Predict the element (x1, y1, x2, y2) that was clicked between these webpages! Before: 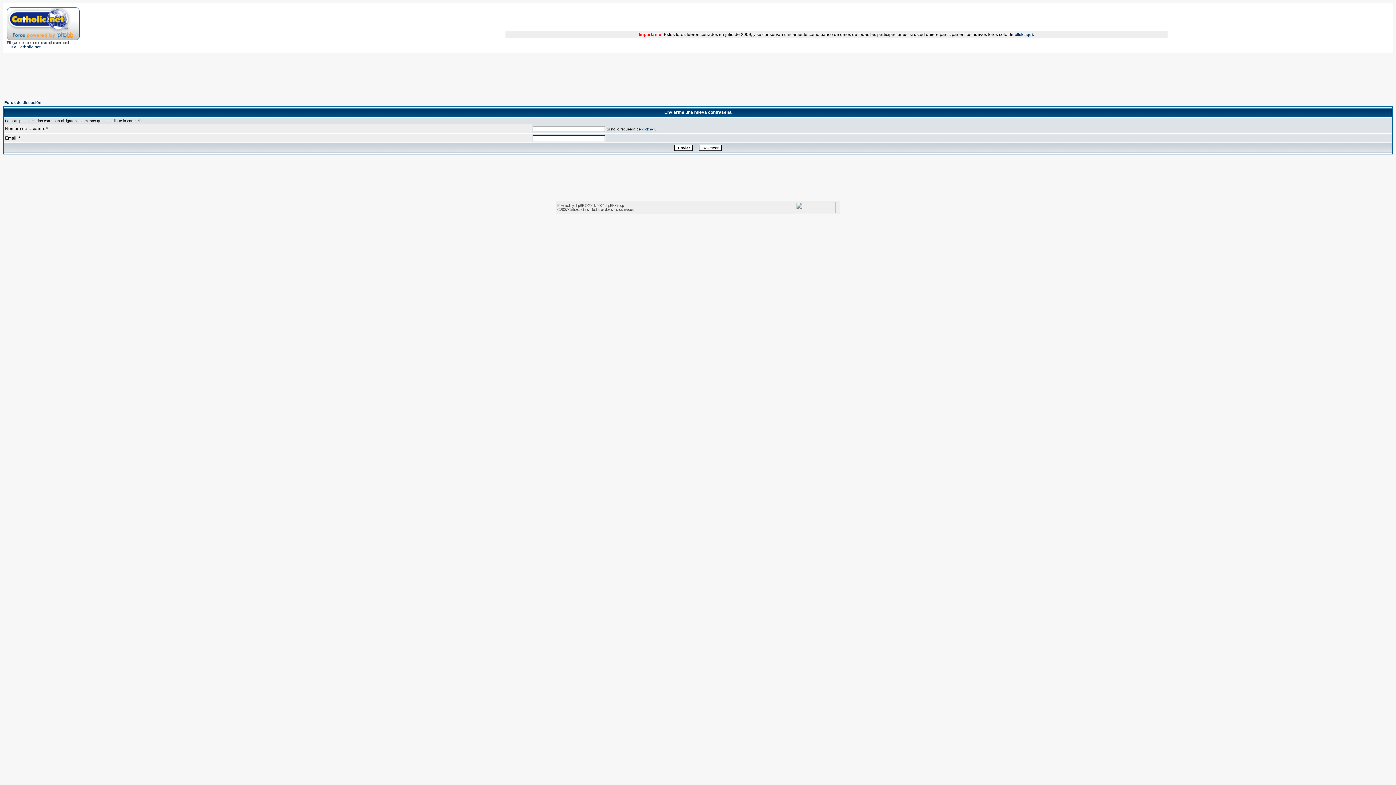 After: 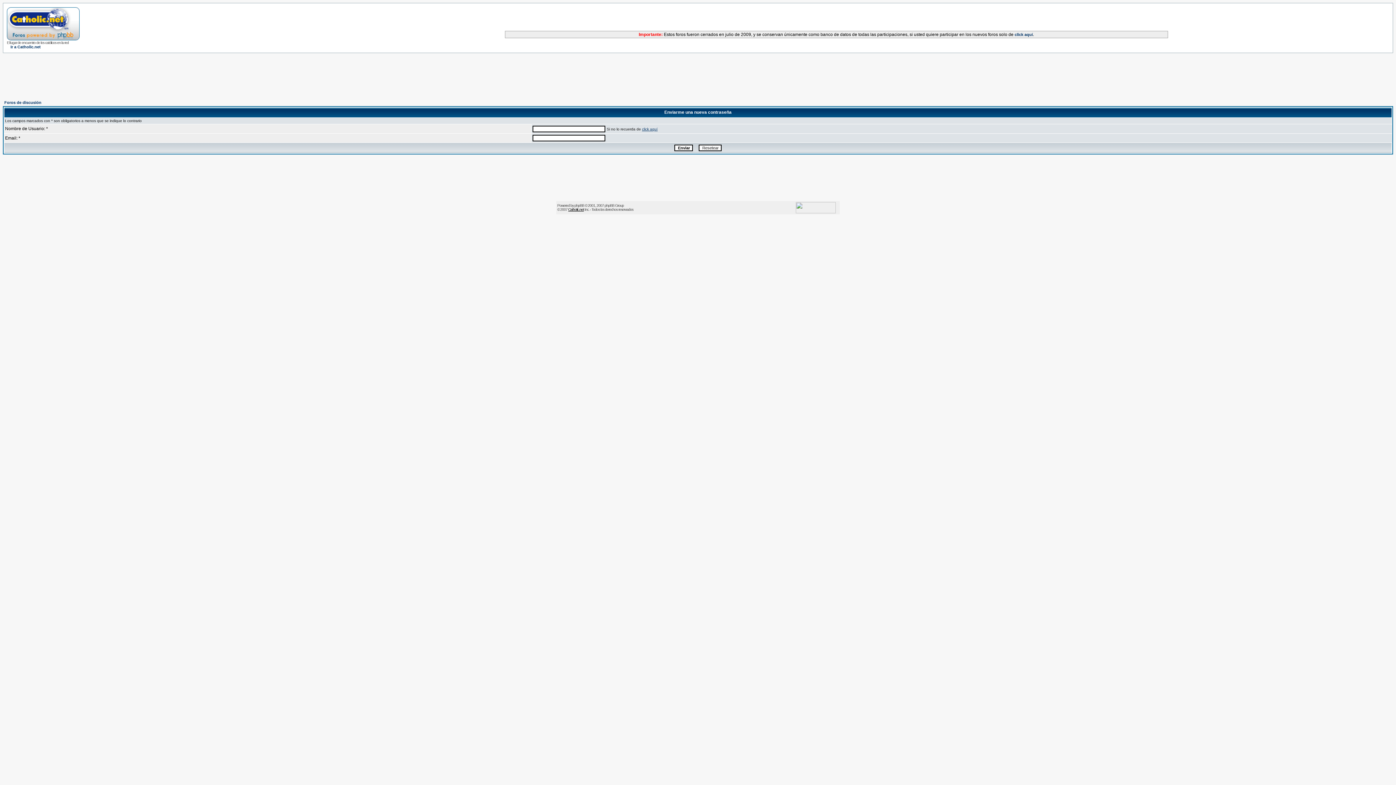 Action: bbox: (568, 207, 584, 211) label: Catholic.net